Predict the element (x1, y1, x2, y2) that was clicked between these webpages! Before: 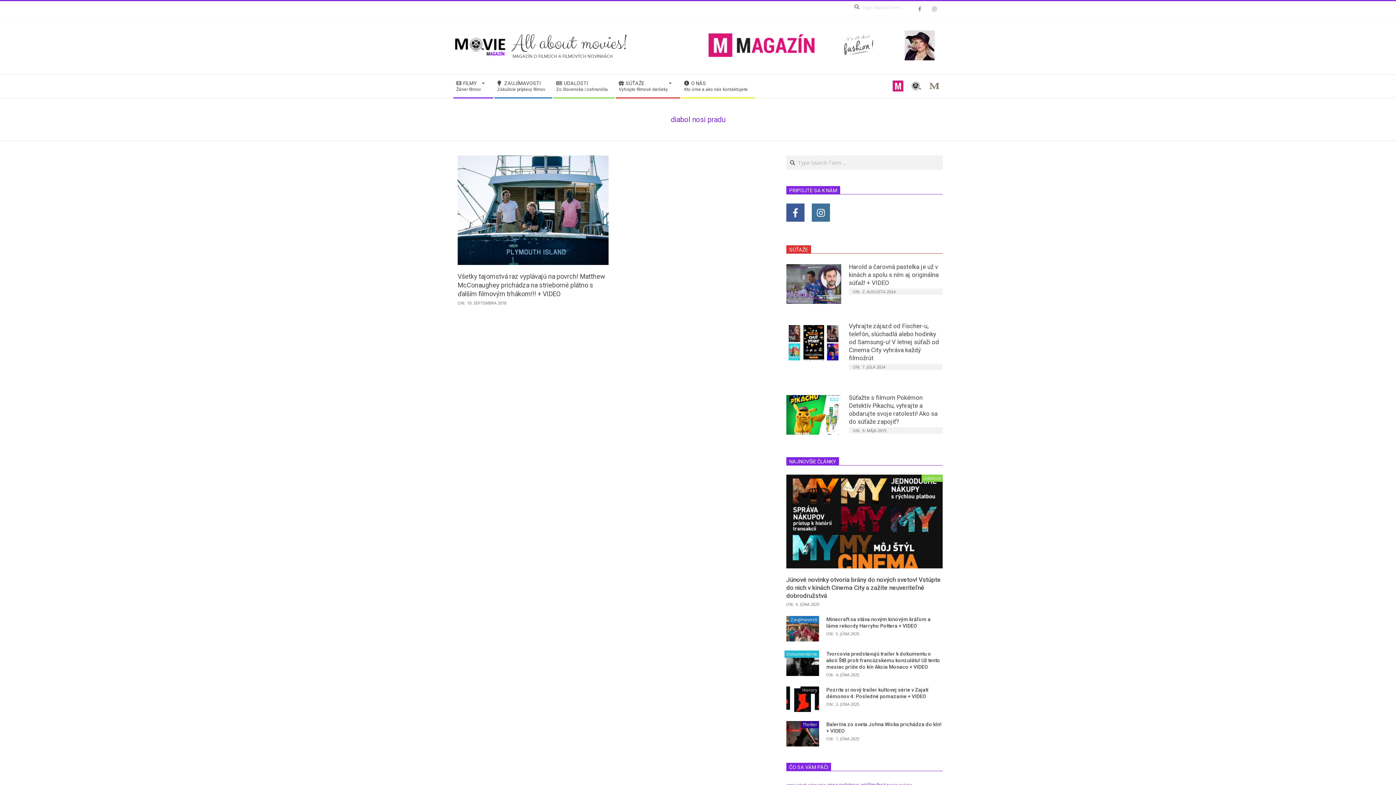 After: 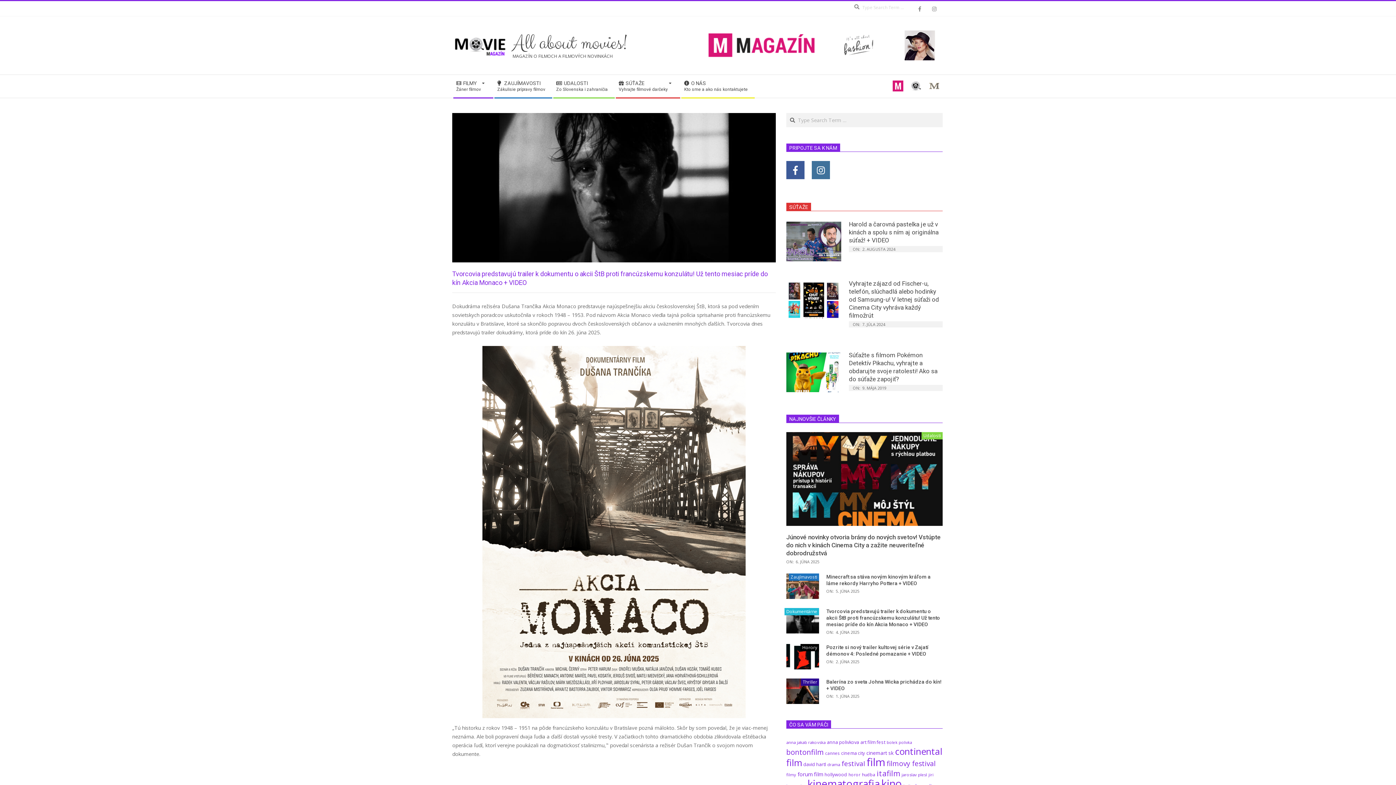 Action: bbox: (786, 650, 819, 683)